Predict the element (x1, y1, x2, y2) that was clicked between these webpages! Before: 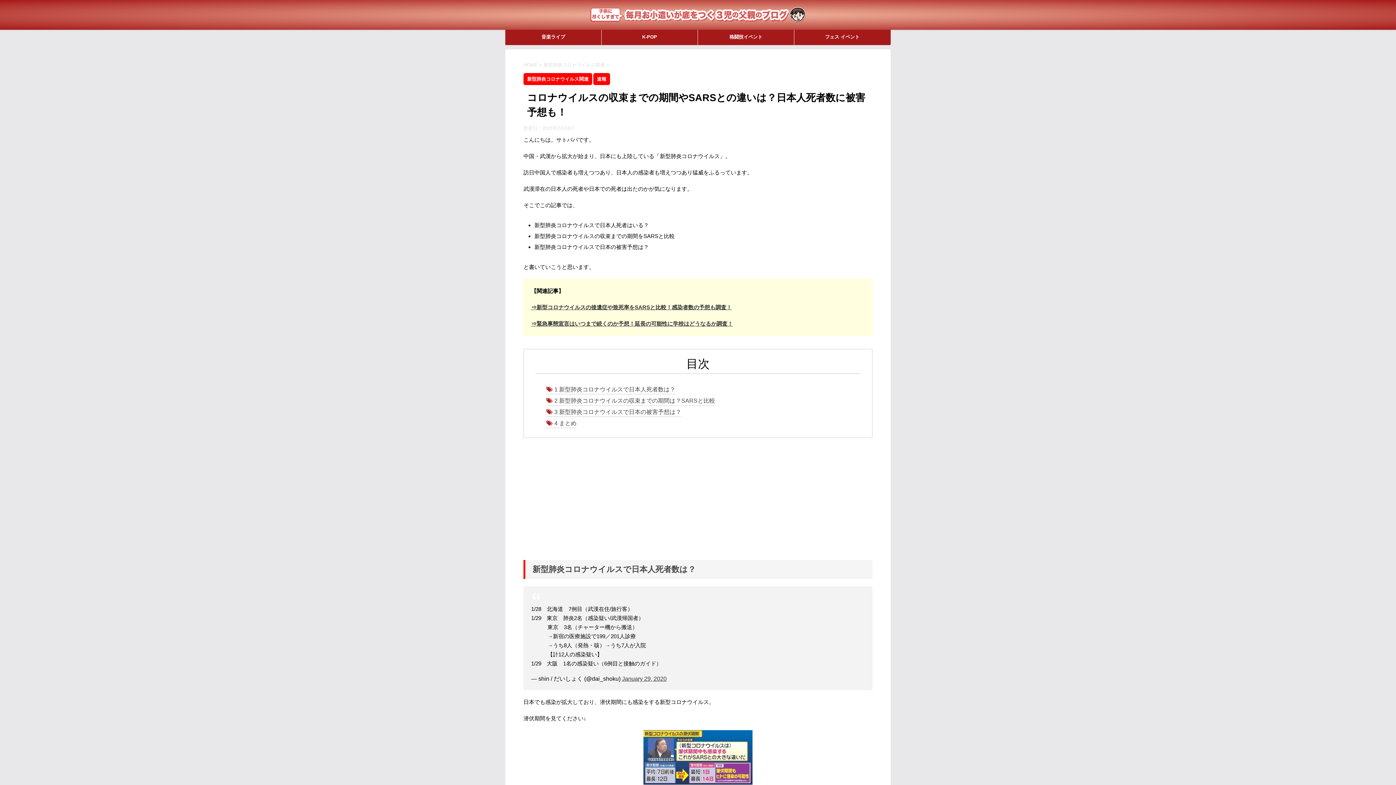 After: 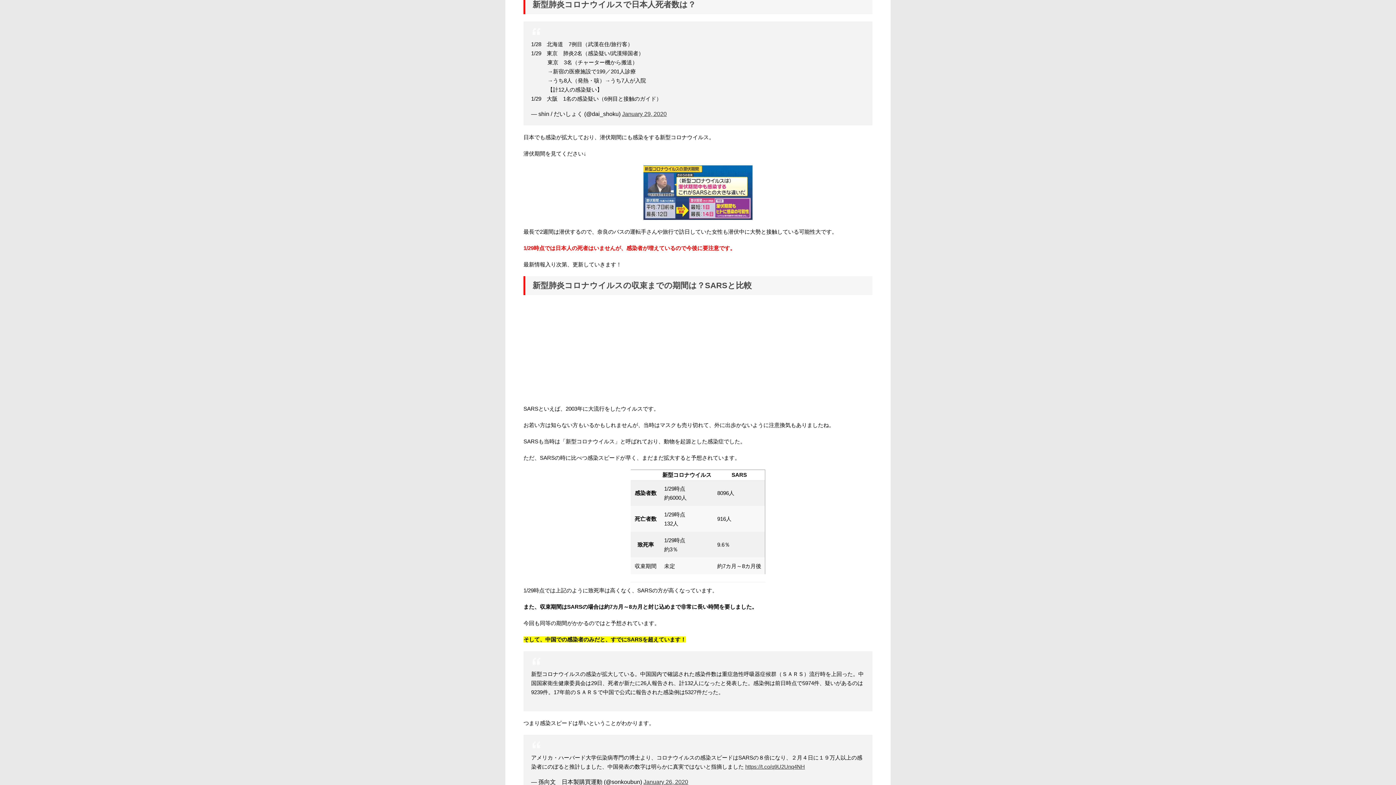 Action: label: 1 新型肺炎コロナウイルスで日本人死者数は？ bbox: (546, 385, 675, 394)